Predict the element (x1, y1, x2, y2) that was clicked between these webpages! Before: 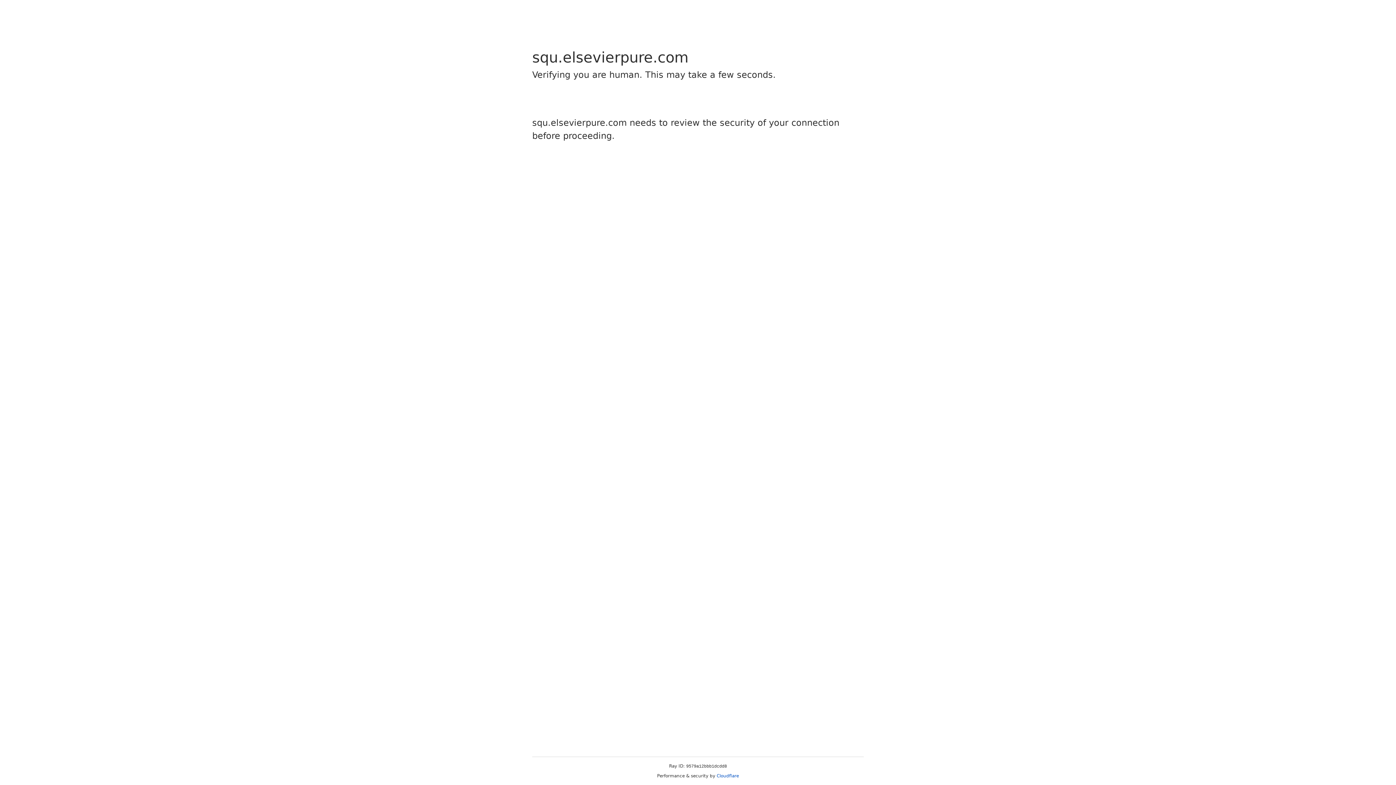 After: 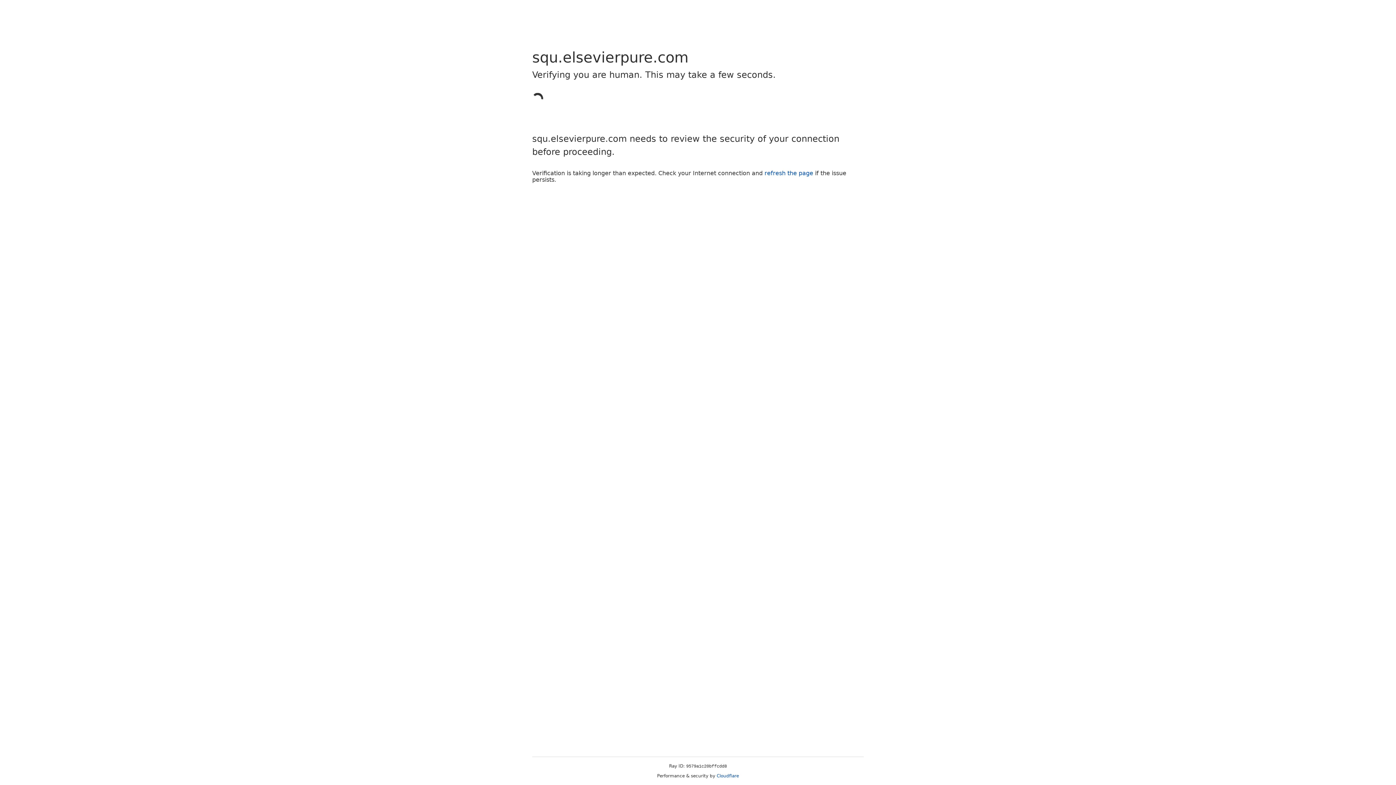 Action: bbox: (716, 773, 739, 778) label: Cloudflare